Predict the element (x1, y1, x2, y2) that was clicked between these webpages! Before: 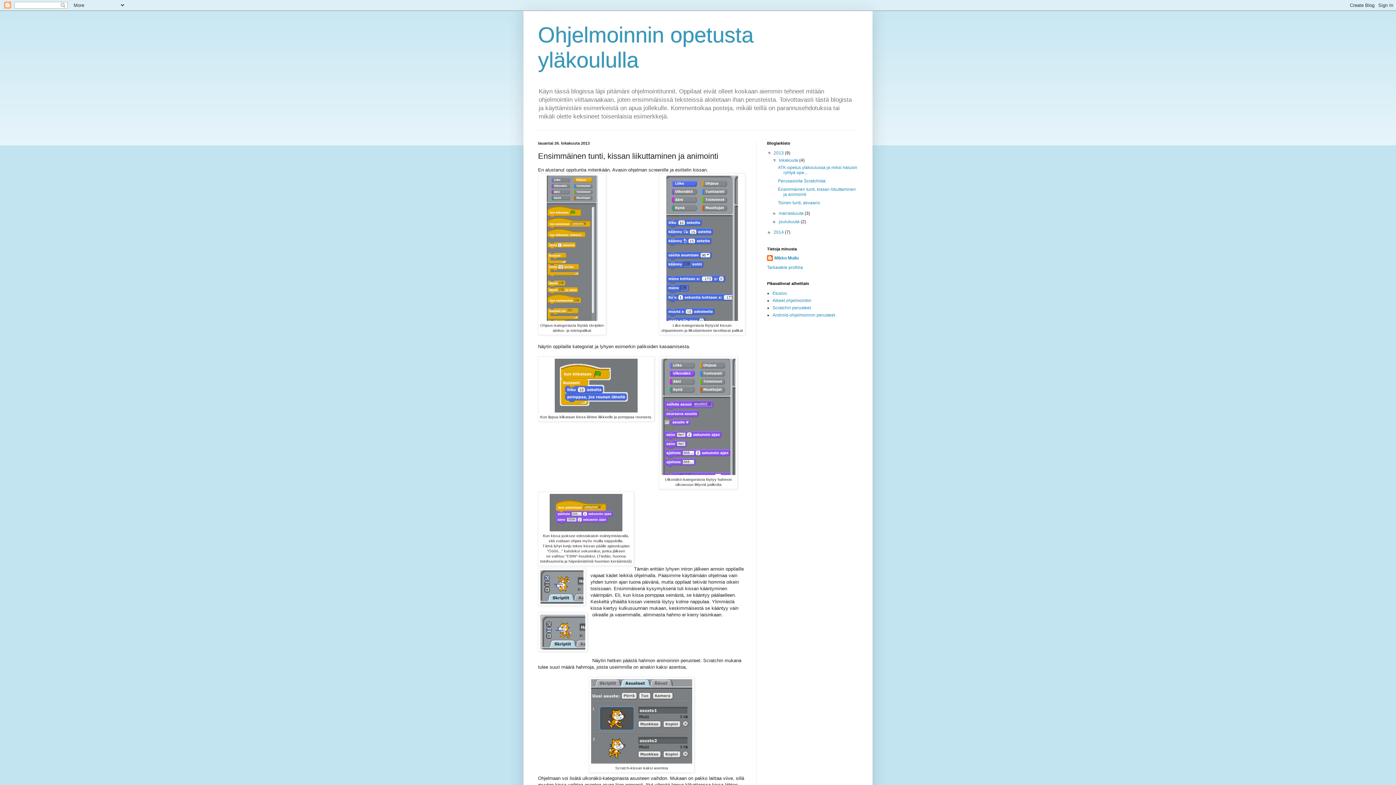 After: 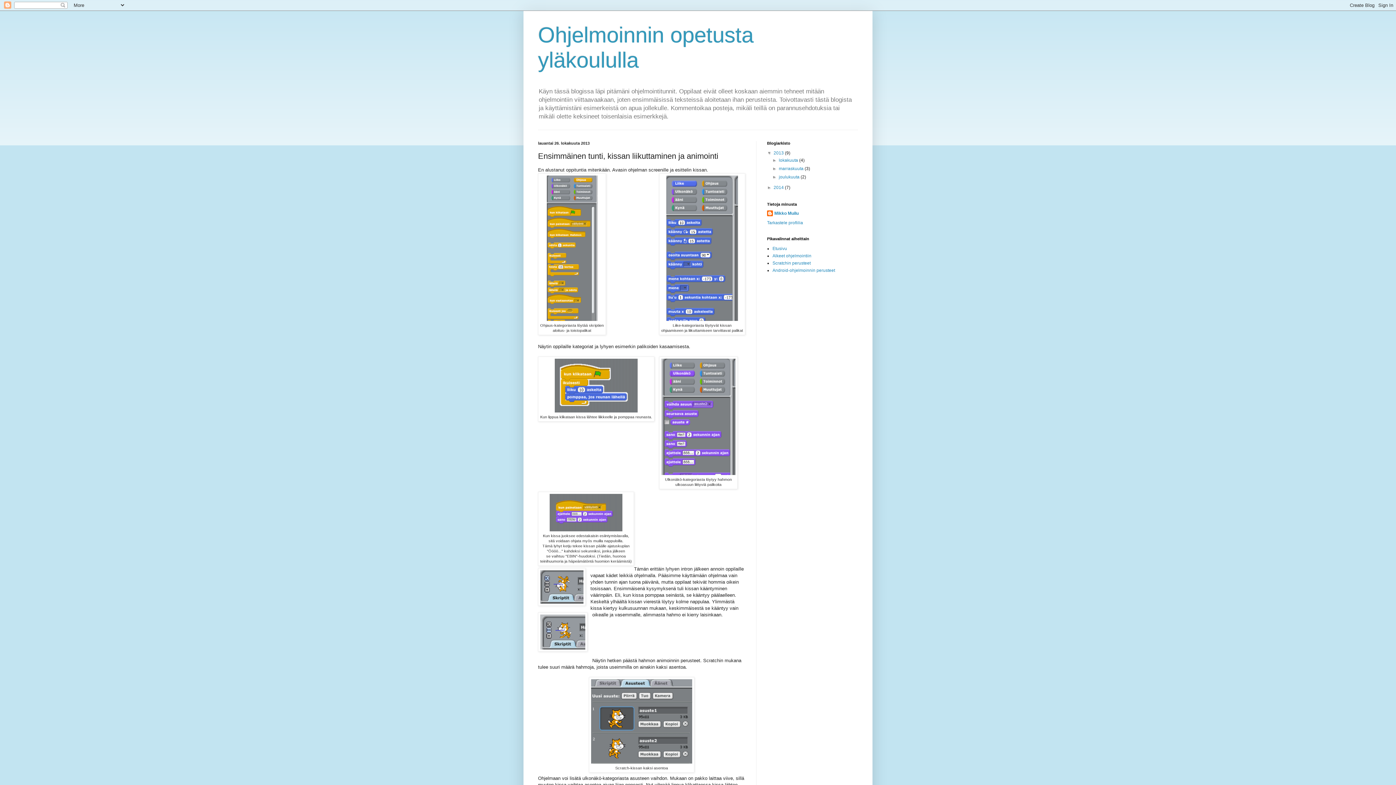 Action: label: ▼   bbox: (772, 157, 779, 163)